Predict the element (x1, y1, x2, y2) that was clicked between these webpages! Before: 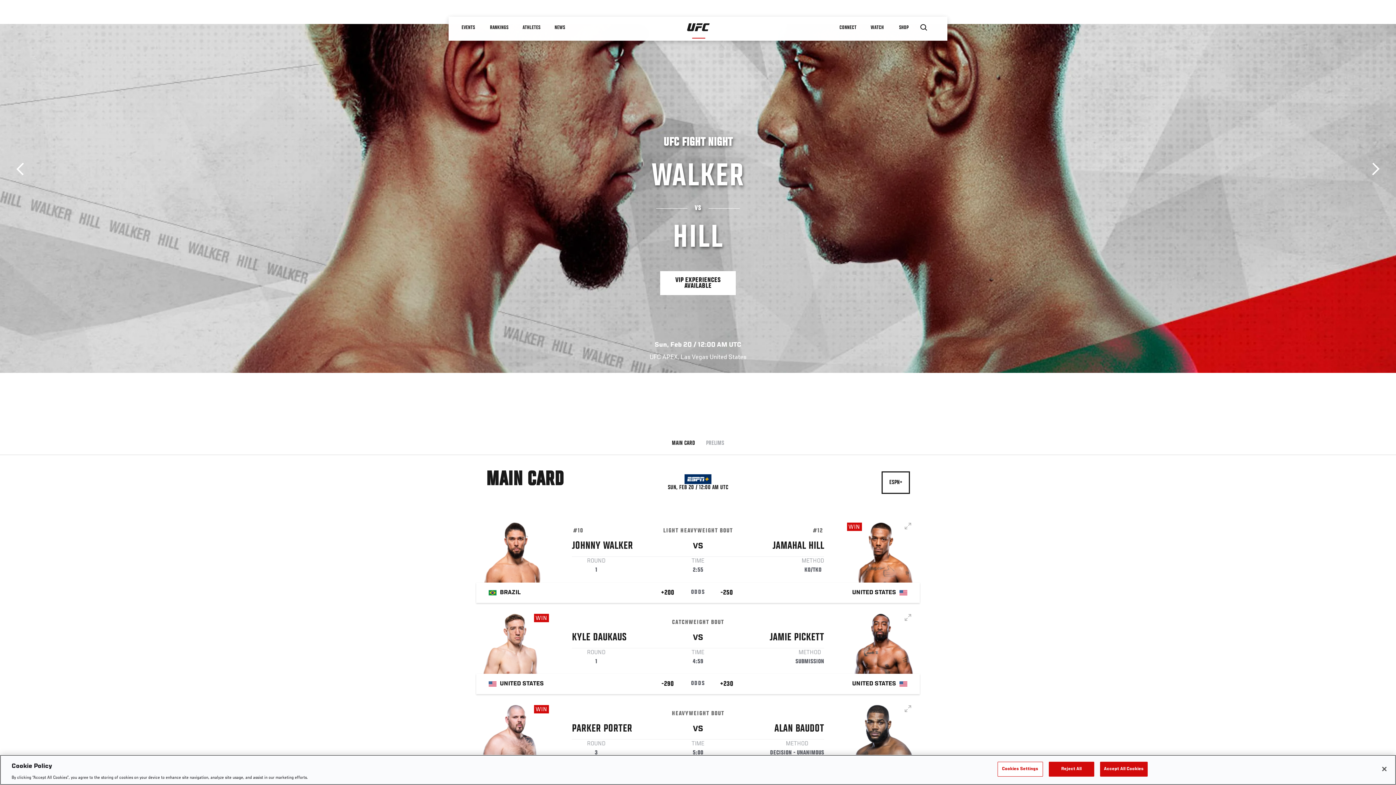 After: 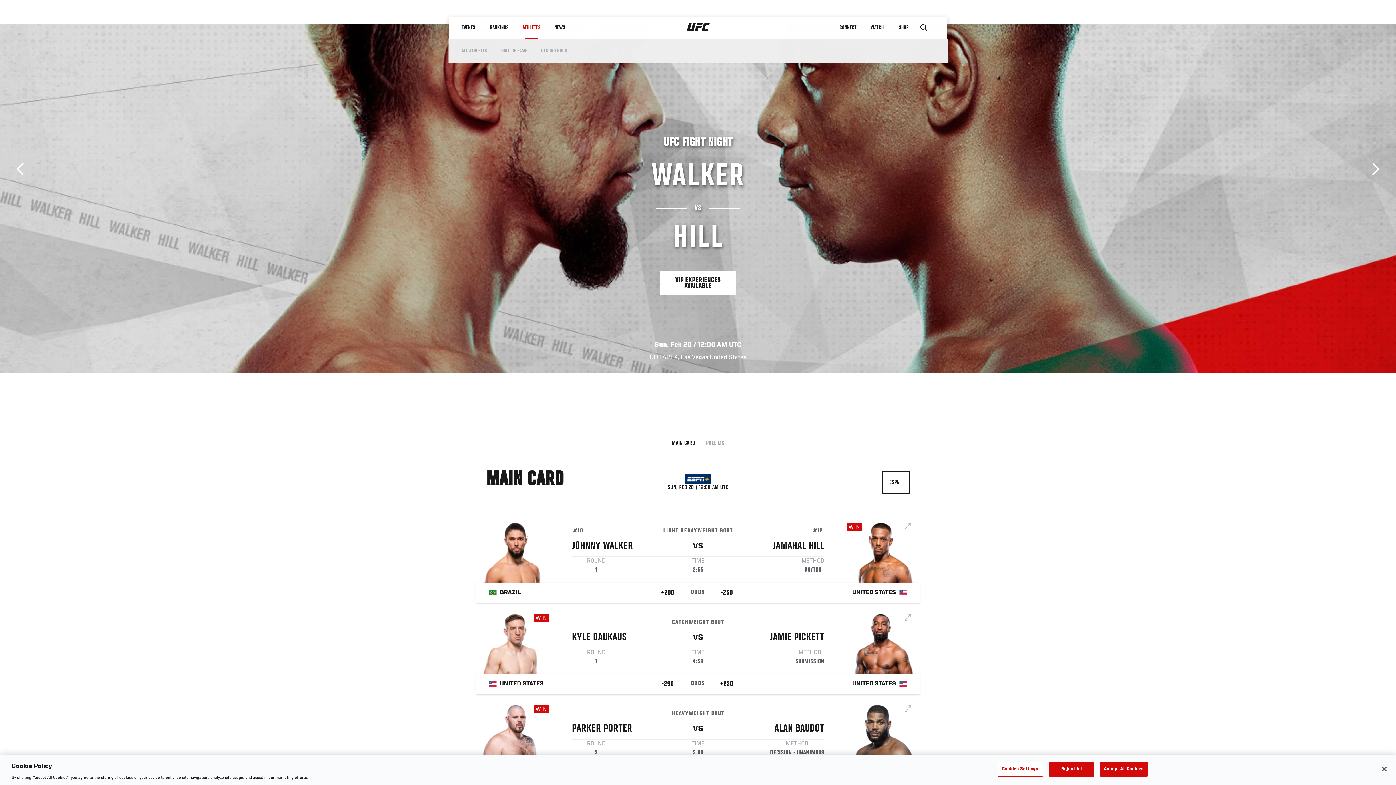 Action: label: ATHLETES bbox: (515, 16, 547, 38)